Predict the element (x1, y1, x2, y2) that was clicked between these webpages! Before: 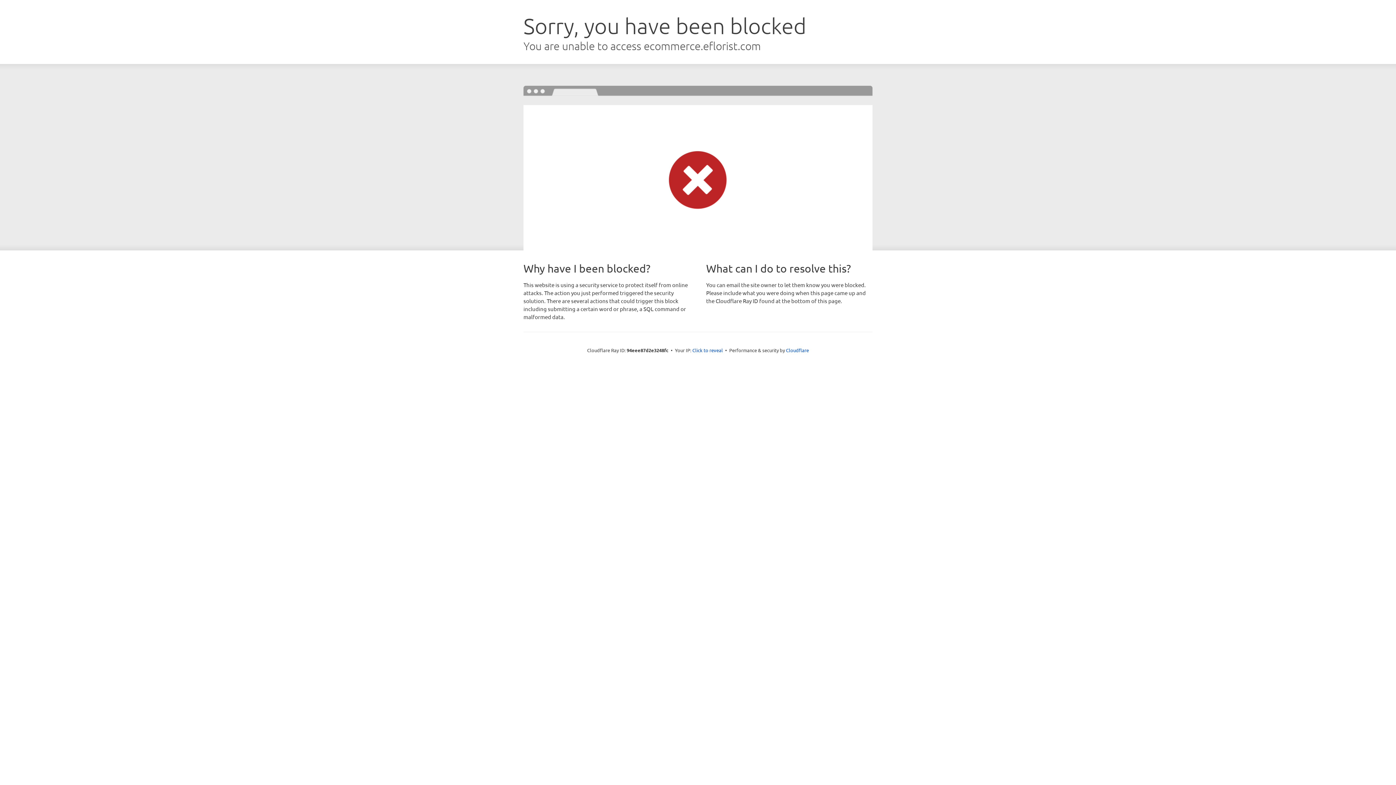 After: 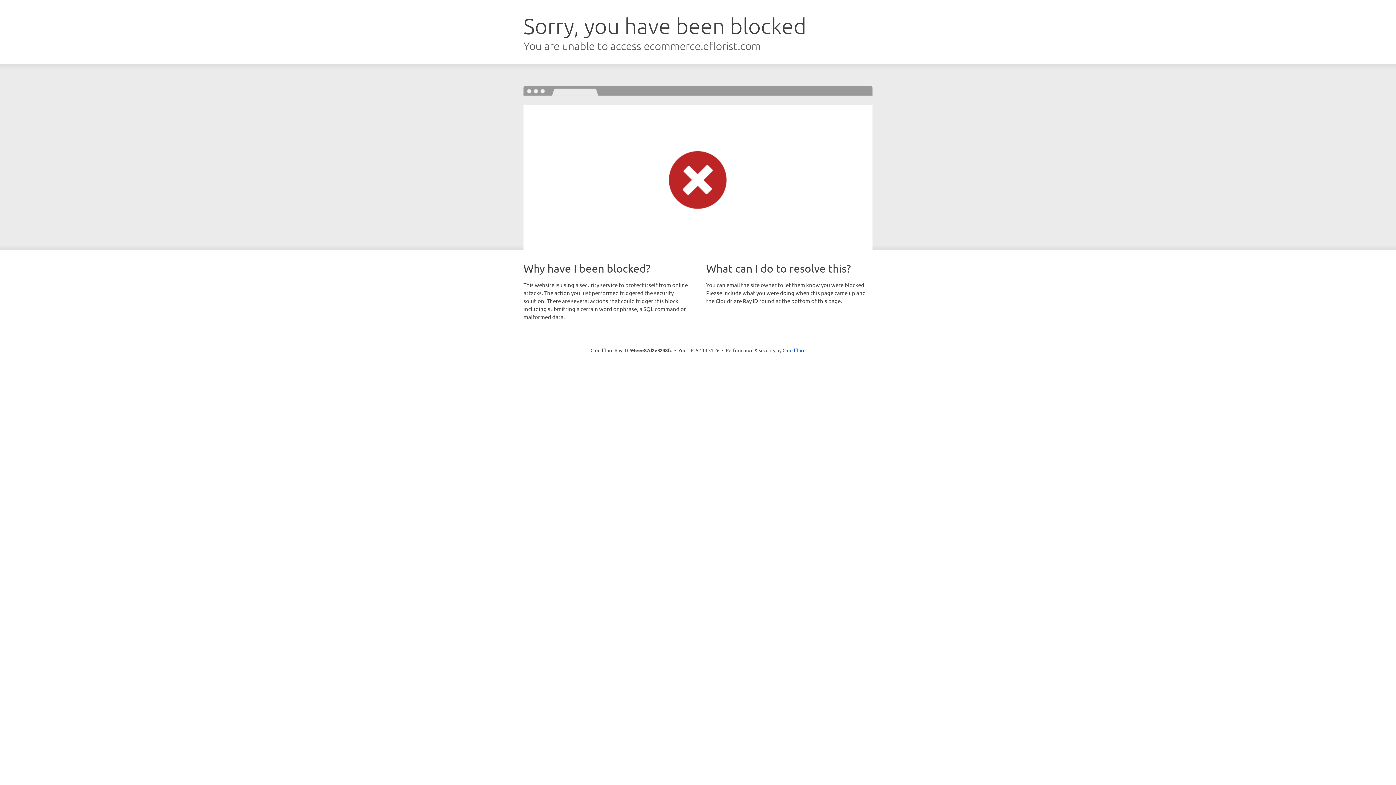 Action: bbox: (692, 346, 723, 353) label: Click to reveal